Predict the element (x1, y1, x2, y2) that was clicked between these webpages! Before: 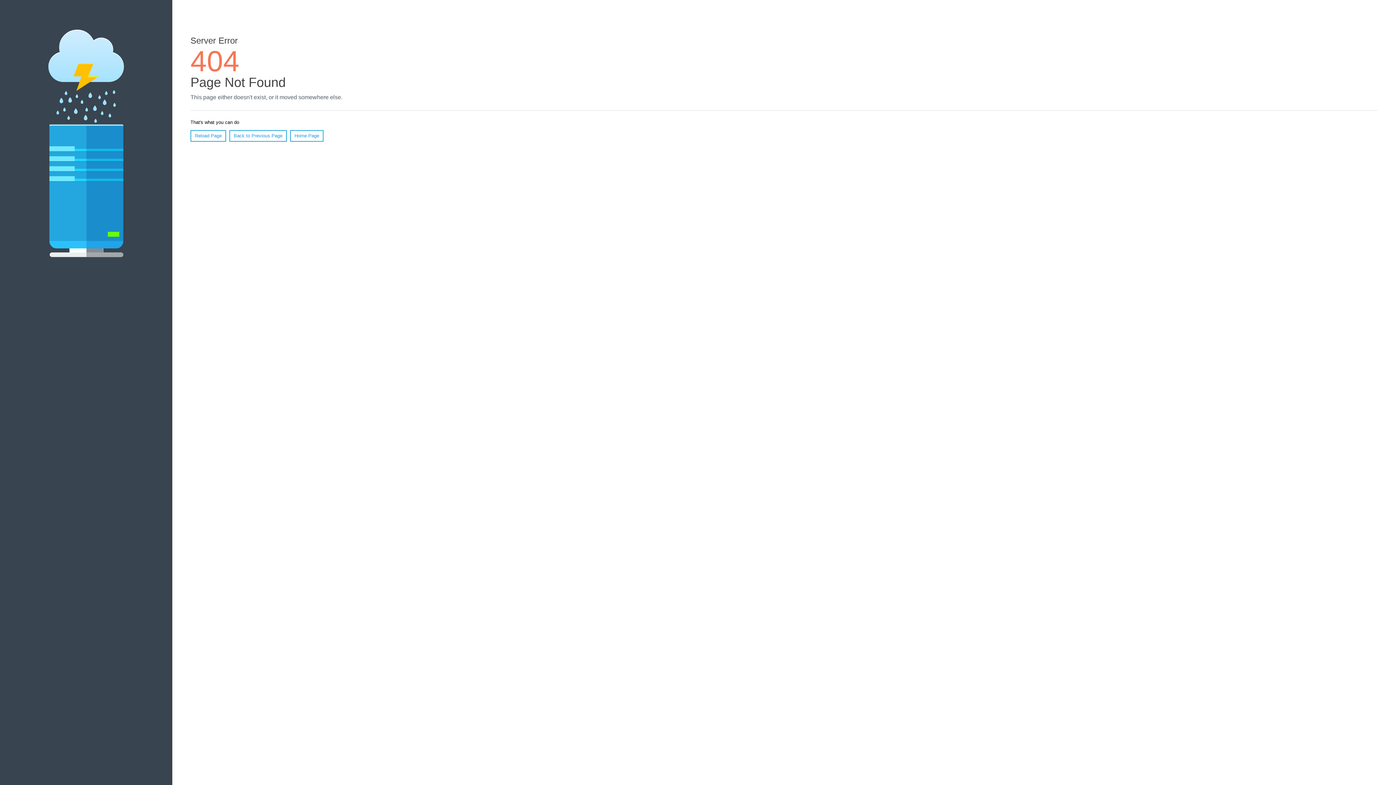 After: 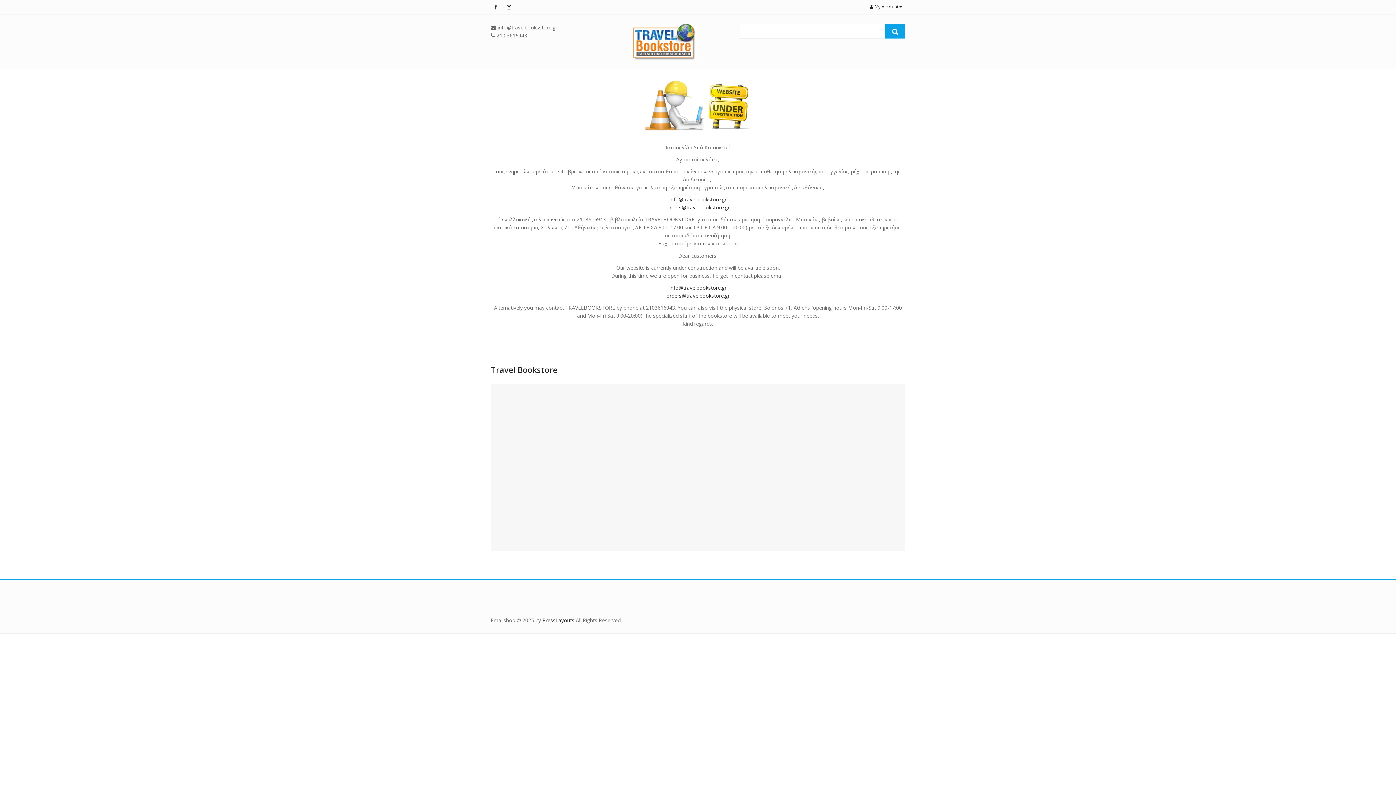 Action: label: Home Page bbox: (290, 130, 323, 141)